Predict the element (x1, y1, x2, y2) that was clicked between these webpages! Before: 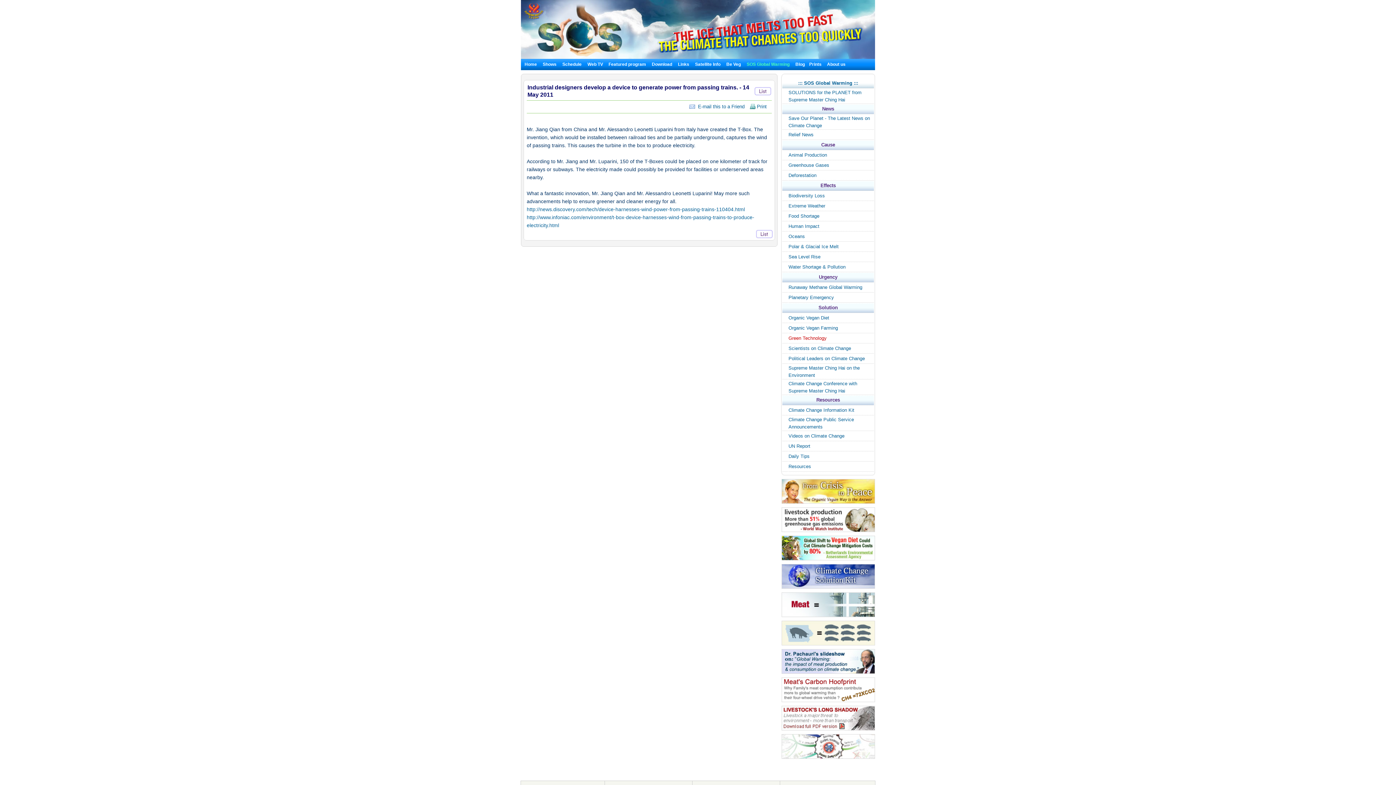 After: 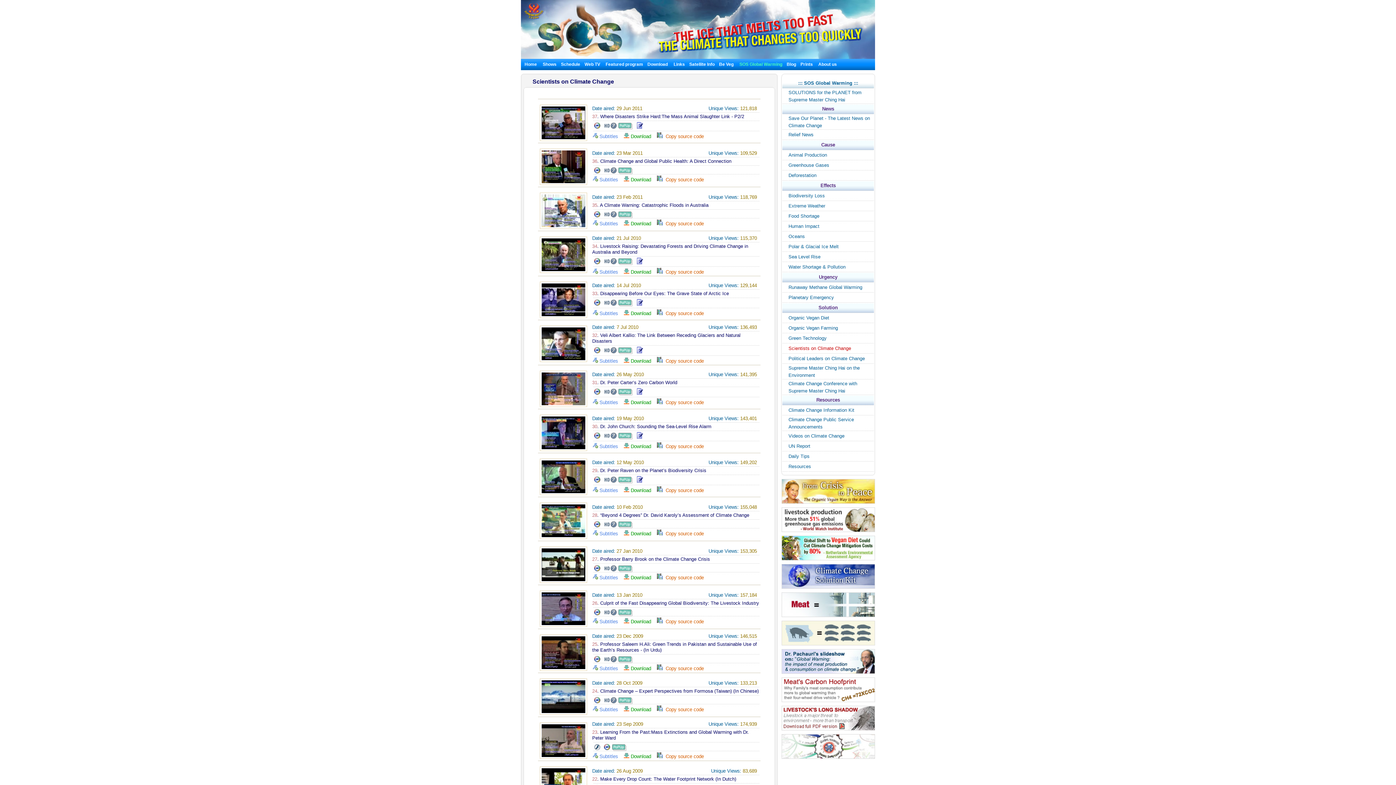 Action: bbox: (788, 345, 874, 352) label: Scientists on Climate Change